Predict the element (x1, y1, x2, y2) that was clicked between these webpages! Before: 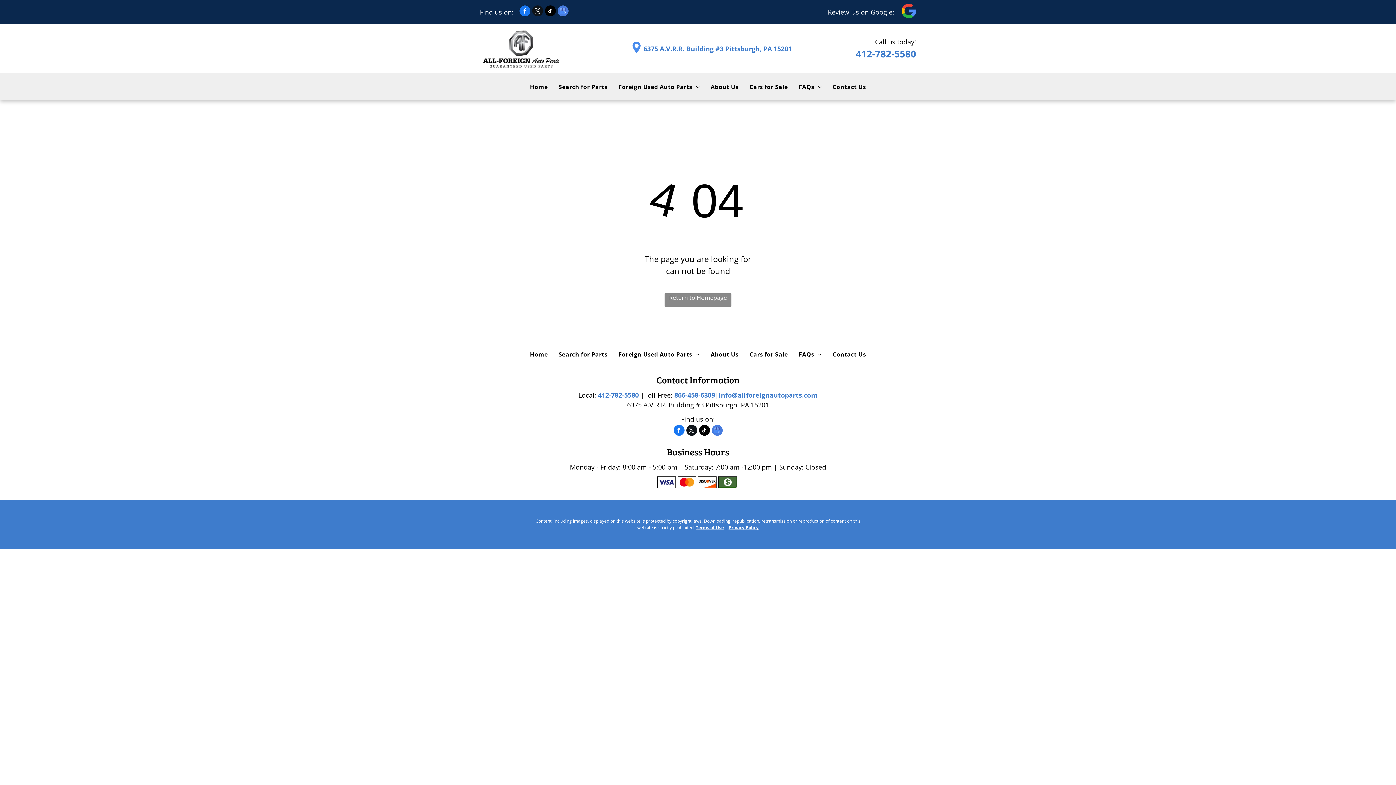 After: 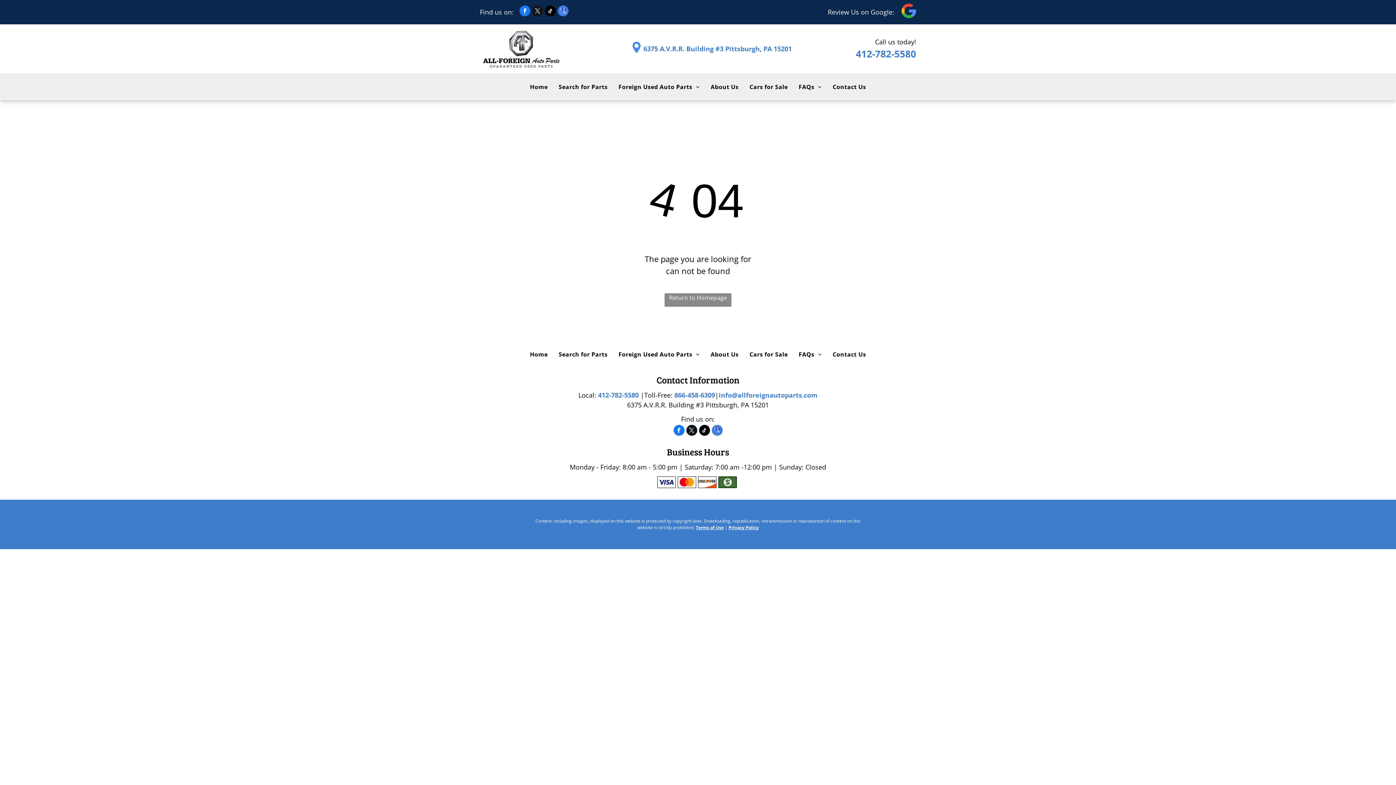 Action: label: tiktok bbox: (699, 424, 710, 437)